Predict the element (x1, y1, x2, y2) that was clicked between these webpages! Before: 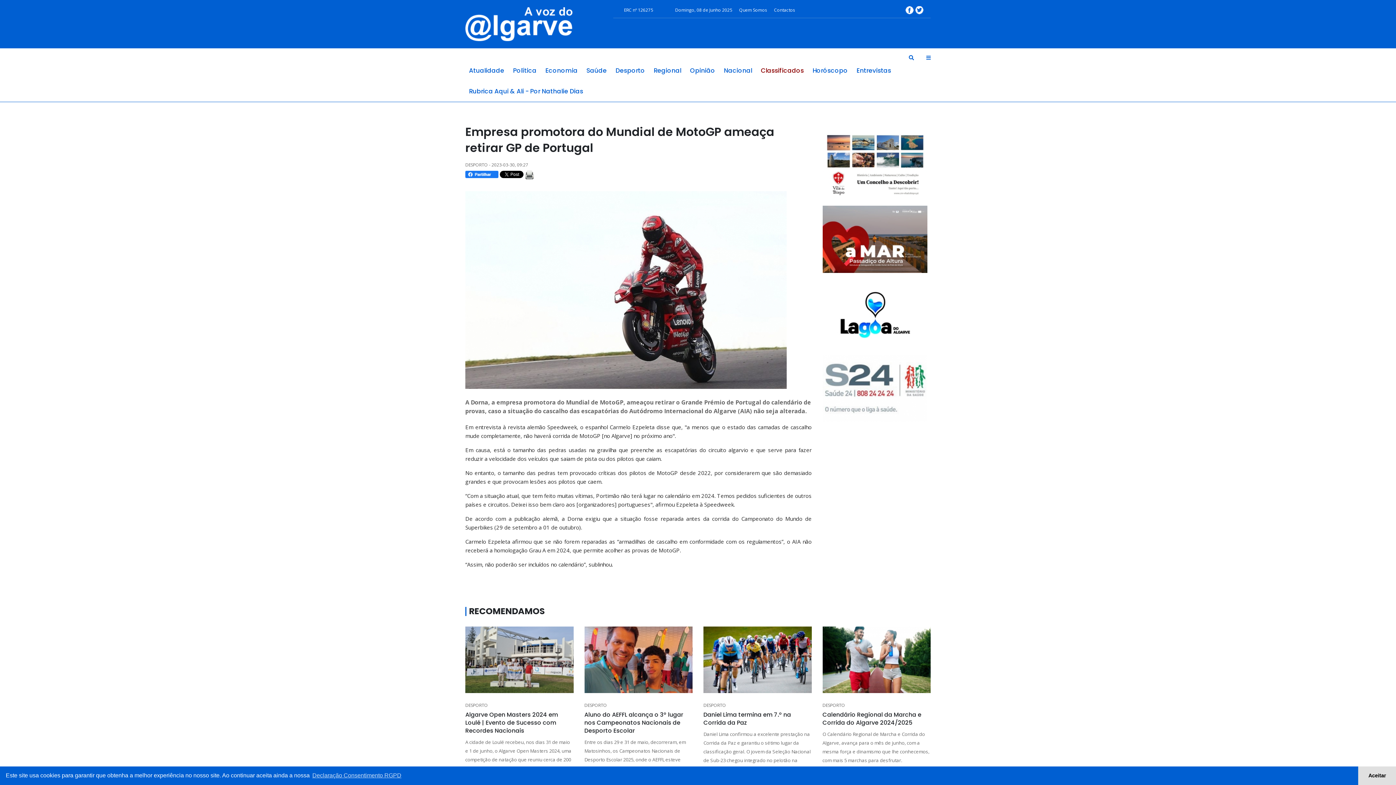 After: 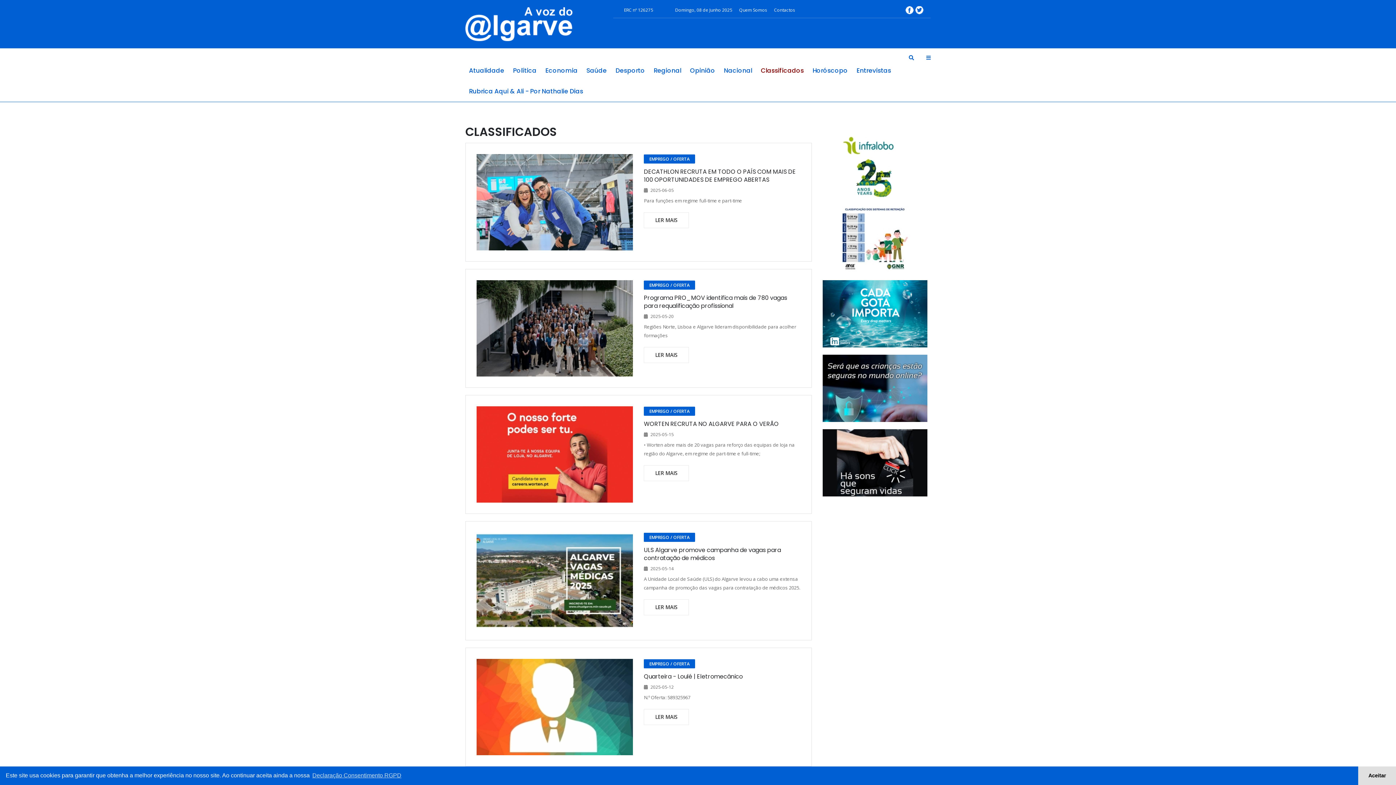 Action: bbox: (757, 60, 807, 81) label: Classificados